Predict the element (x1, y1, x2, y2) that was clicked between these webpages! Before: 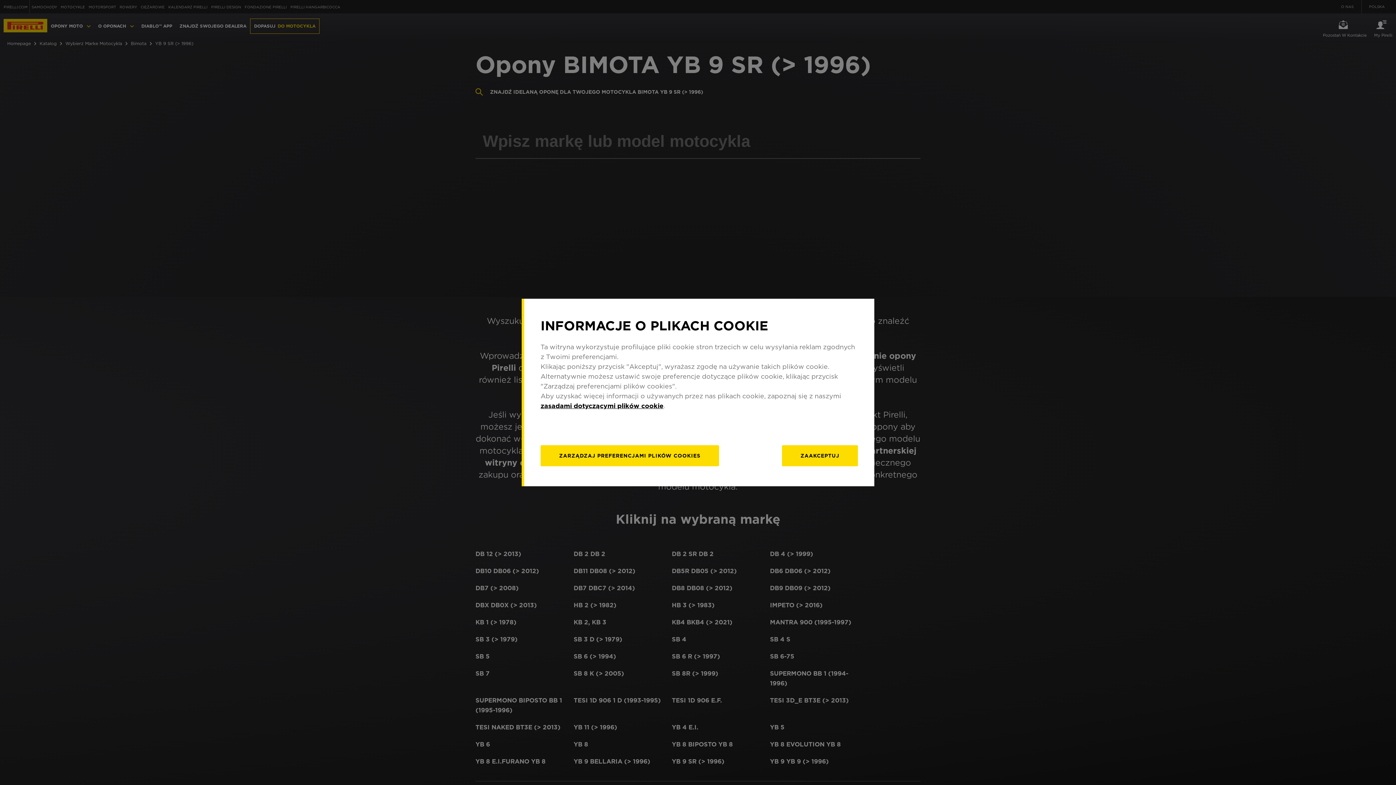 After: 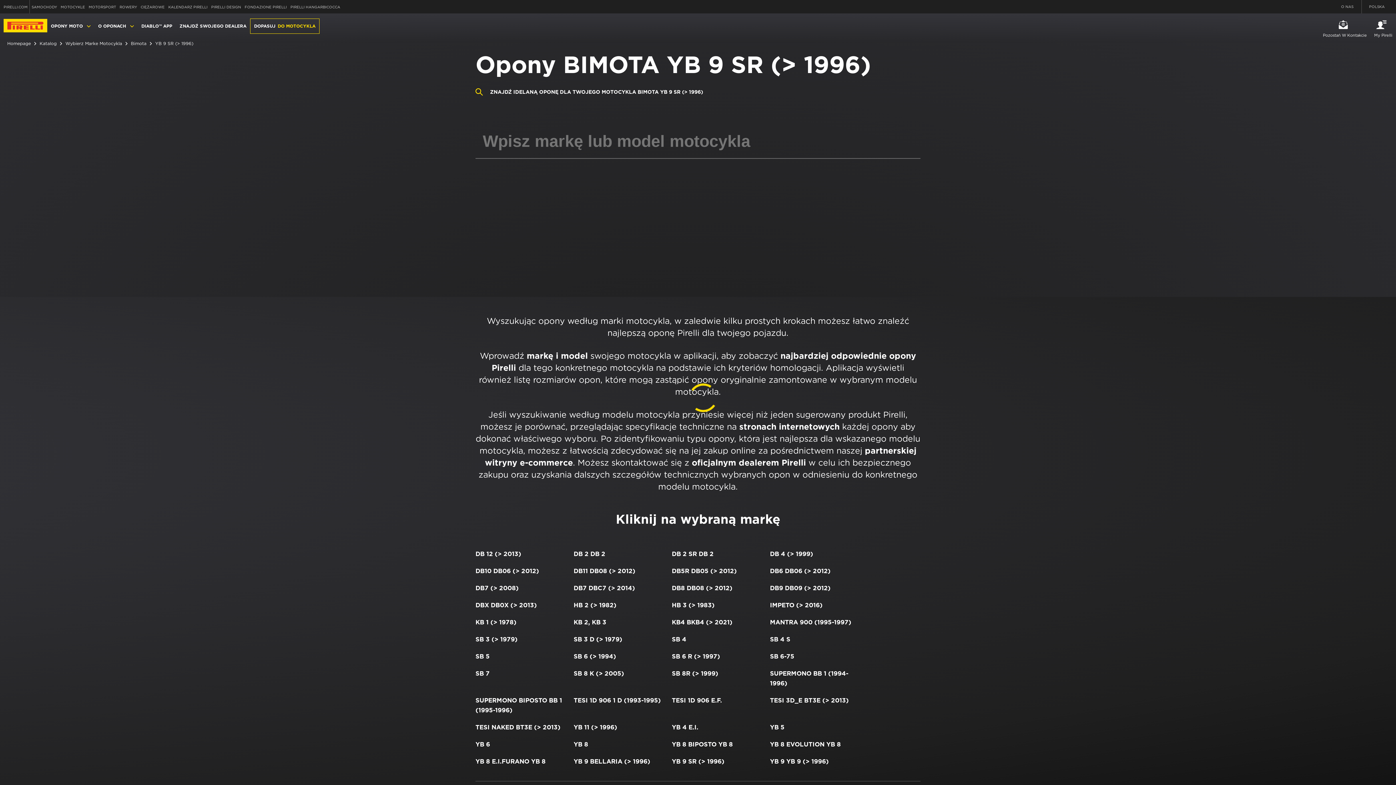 Action: bbox: (782, 445, 858, 466) label: ZAAKCEPTUJ